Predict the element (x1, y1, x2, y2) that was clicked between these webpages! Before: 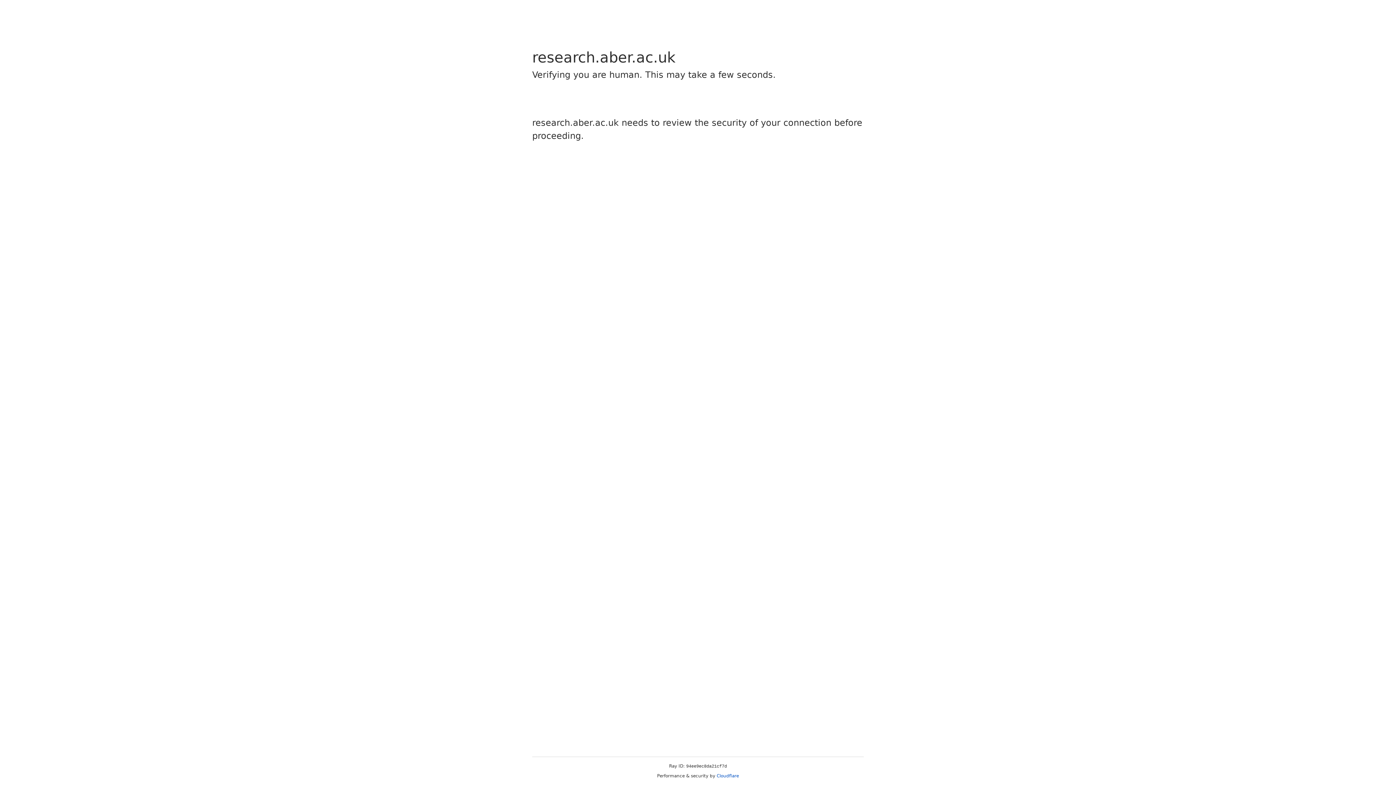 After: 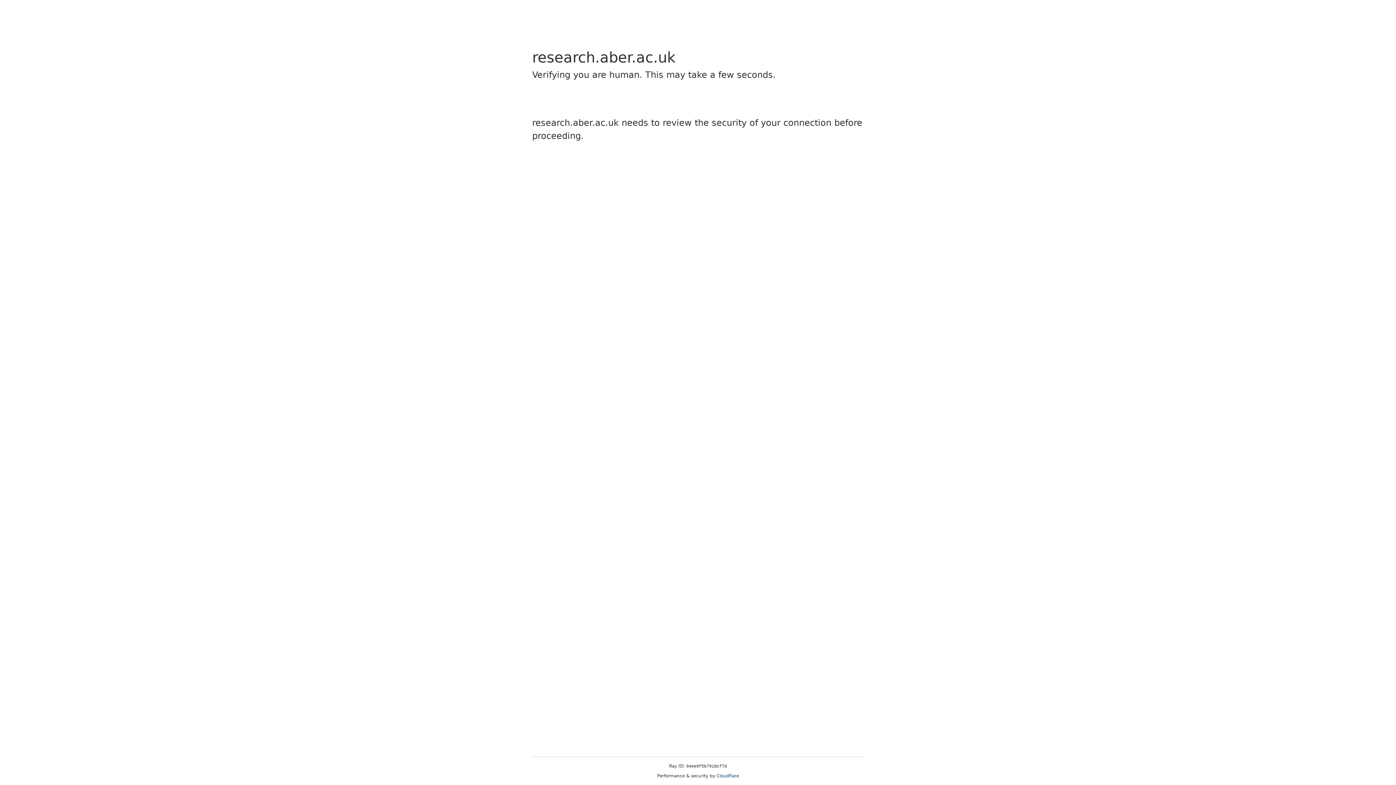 Action: label: Cloudflare bbox: (716, 773, 739, 778)